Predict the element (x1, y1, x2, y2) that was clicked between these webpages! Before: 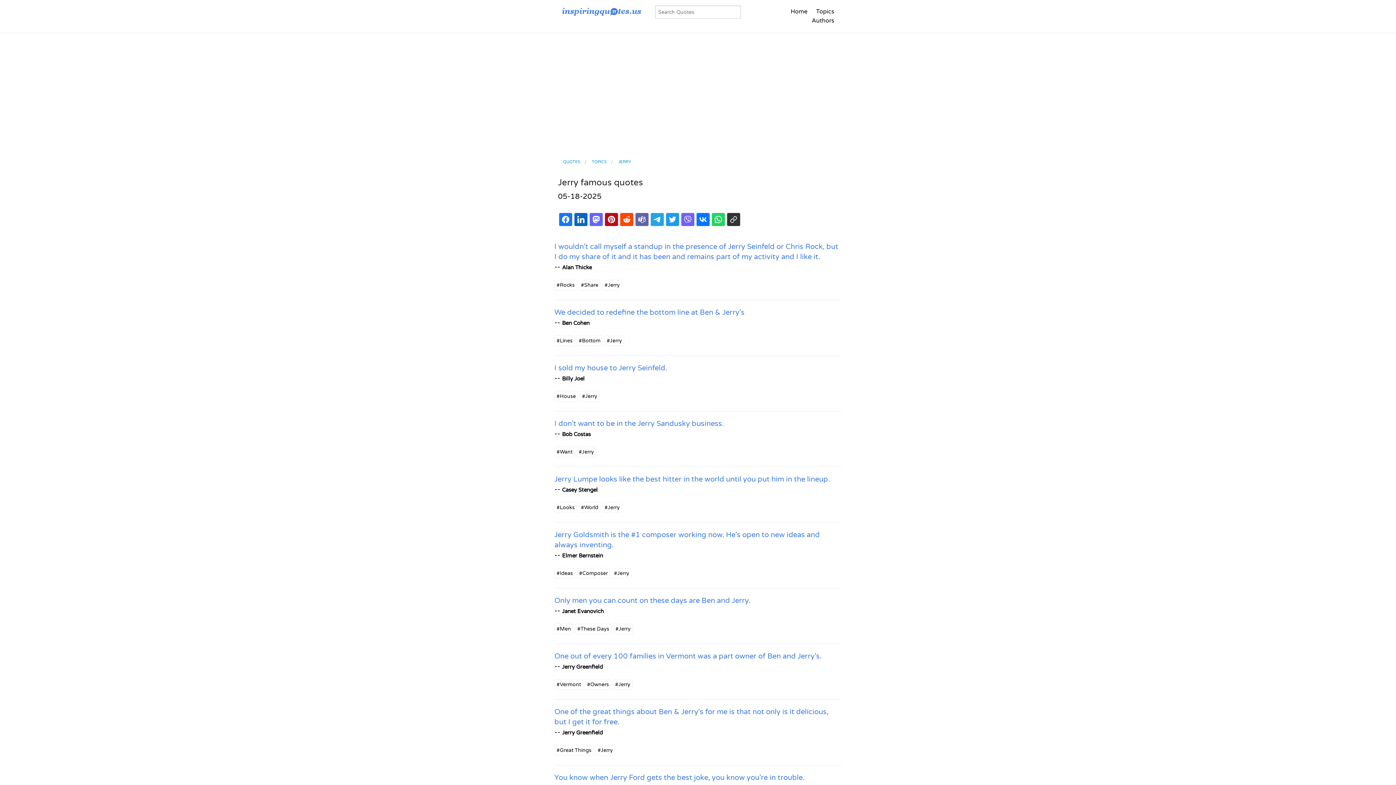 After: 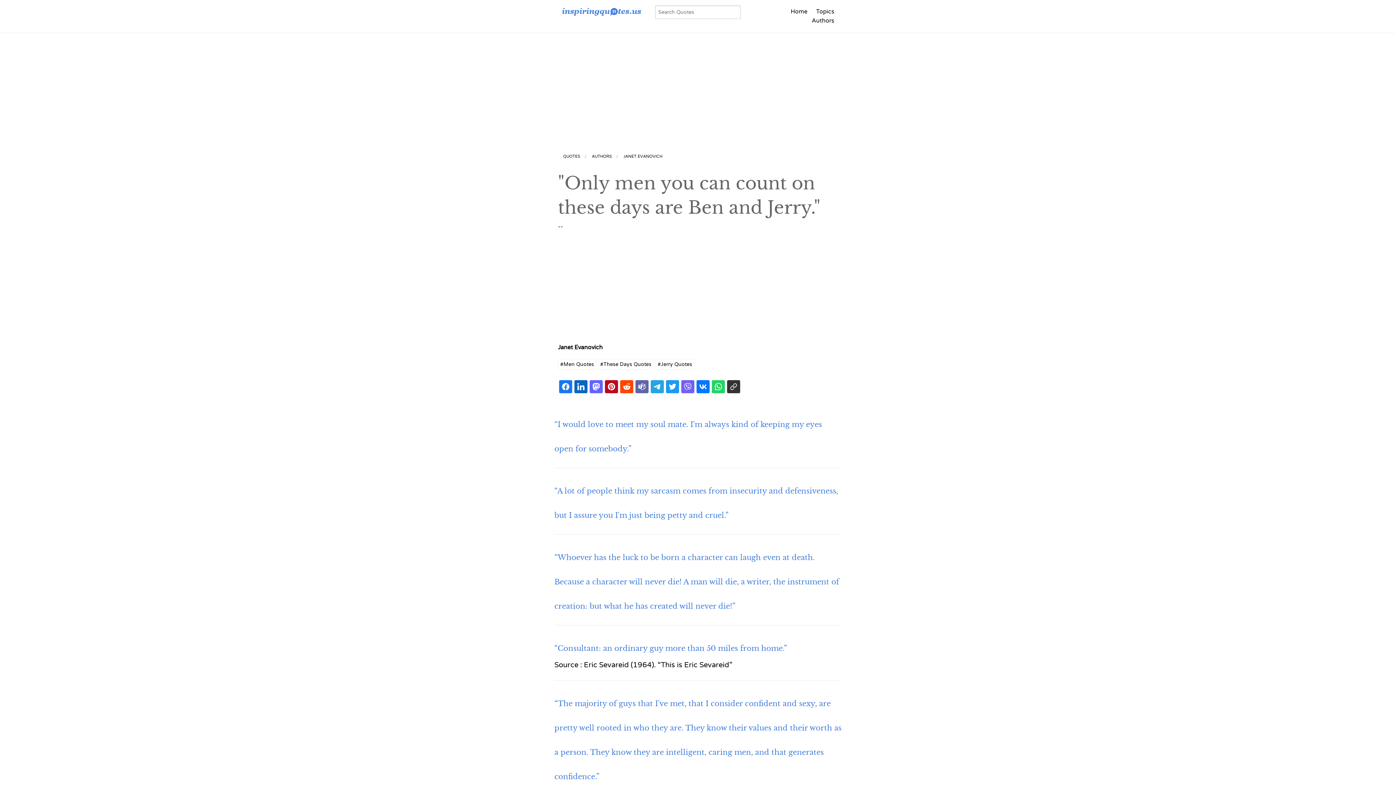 Action: bbox: (554, 596, 750, 605) label: Only men you can count on these days are Ben and Jerry.